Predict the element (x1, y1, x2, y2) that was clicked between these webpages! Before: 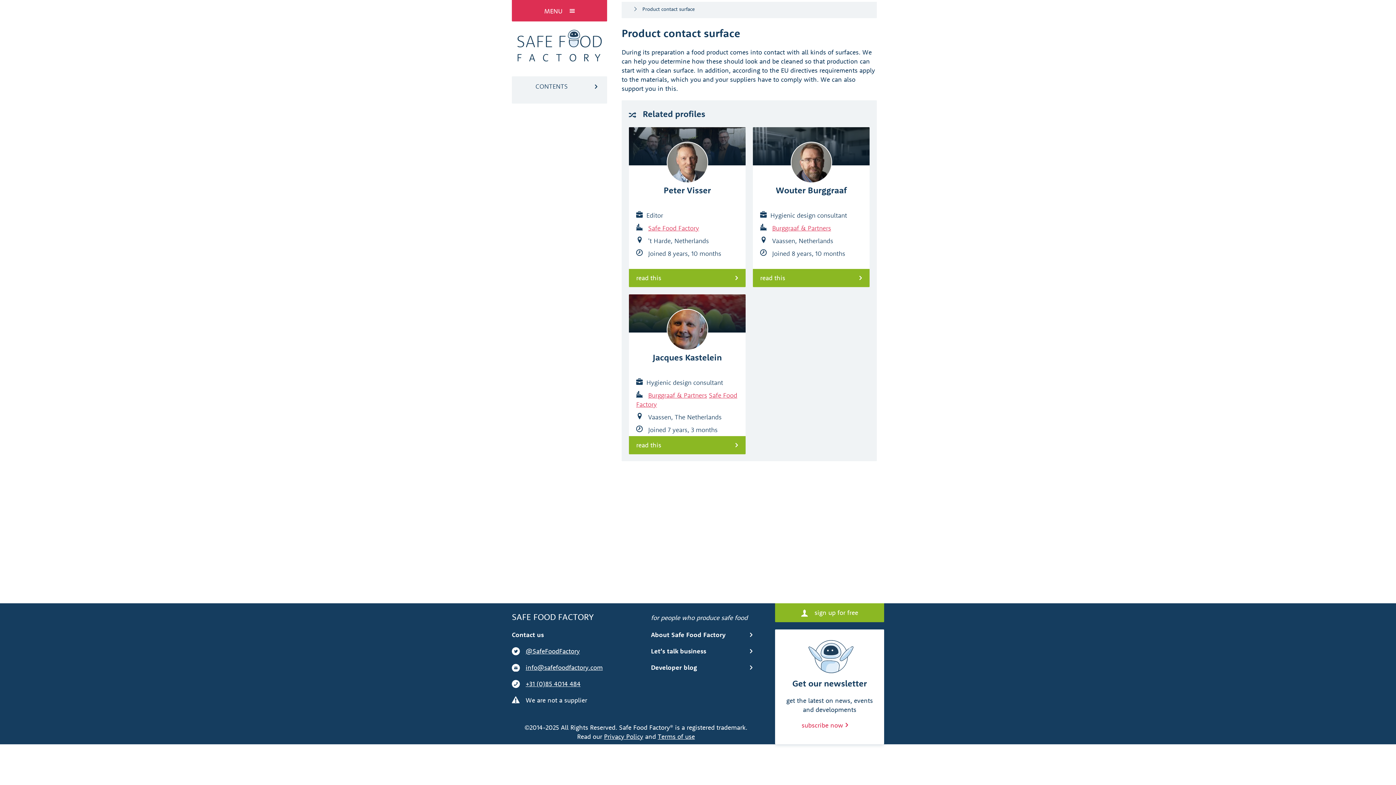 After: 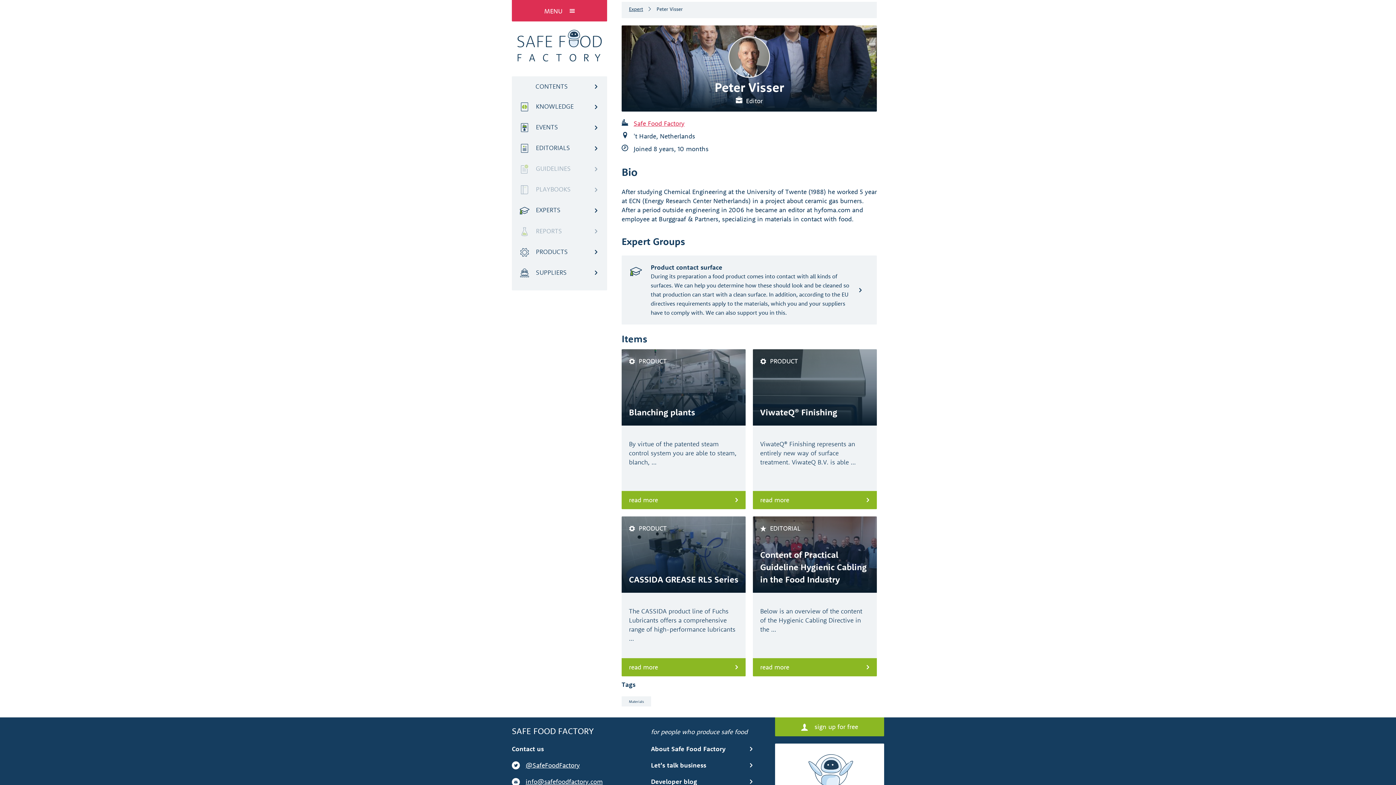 Action: label: read this bbox: (629, 269, 745, 287)